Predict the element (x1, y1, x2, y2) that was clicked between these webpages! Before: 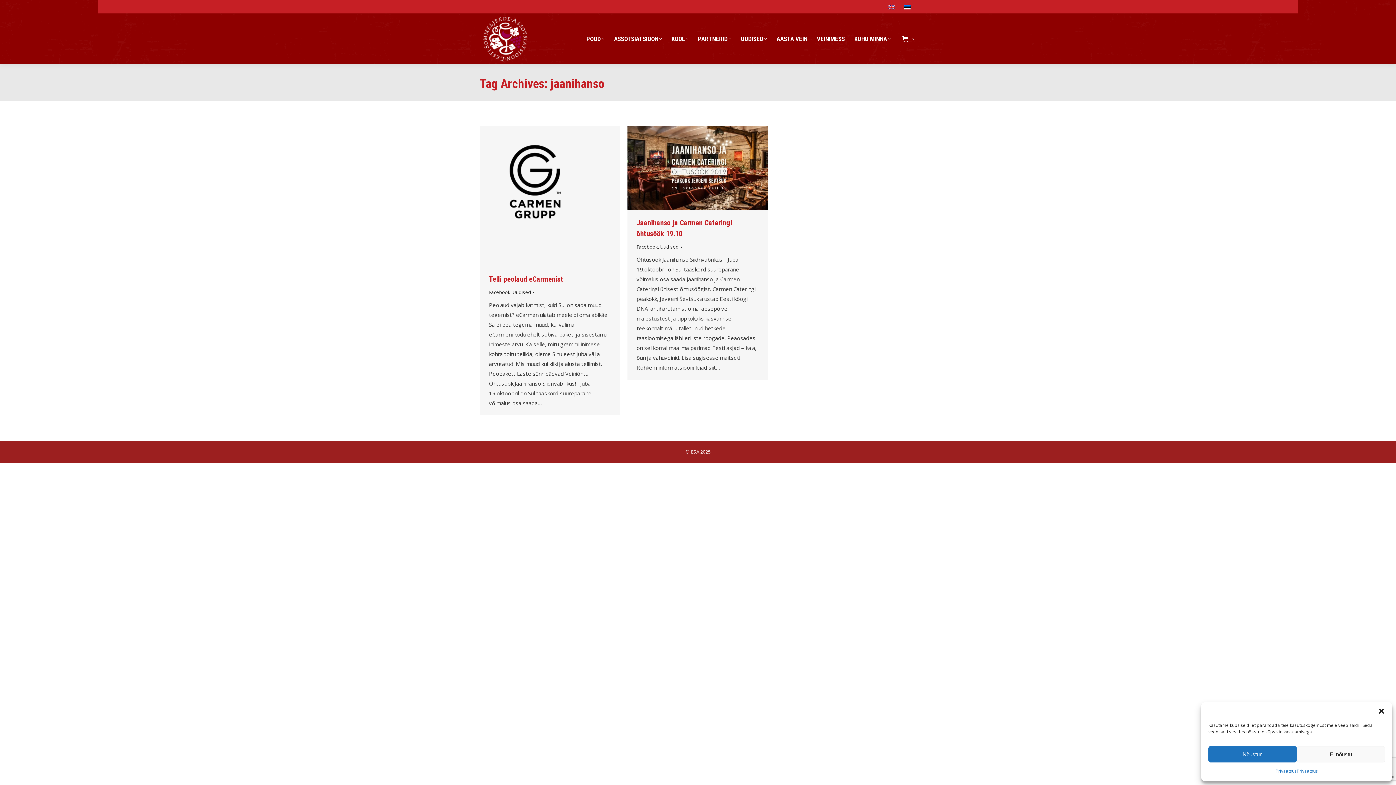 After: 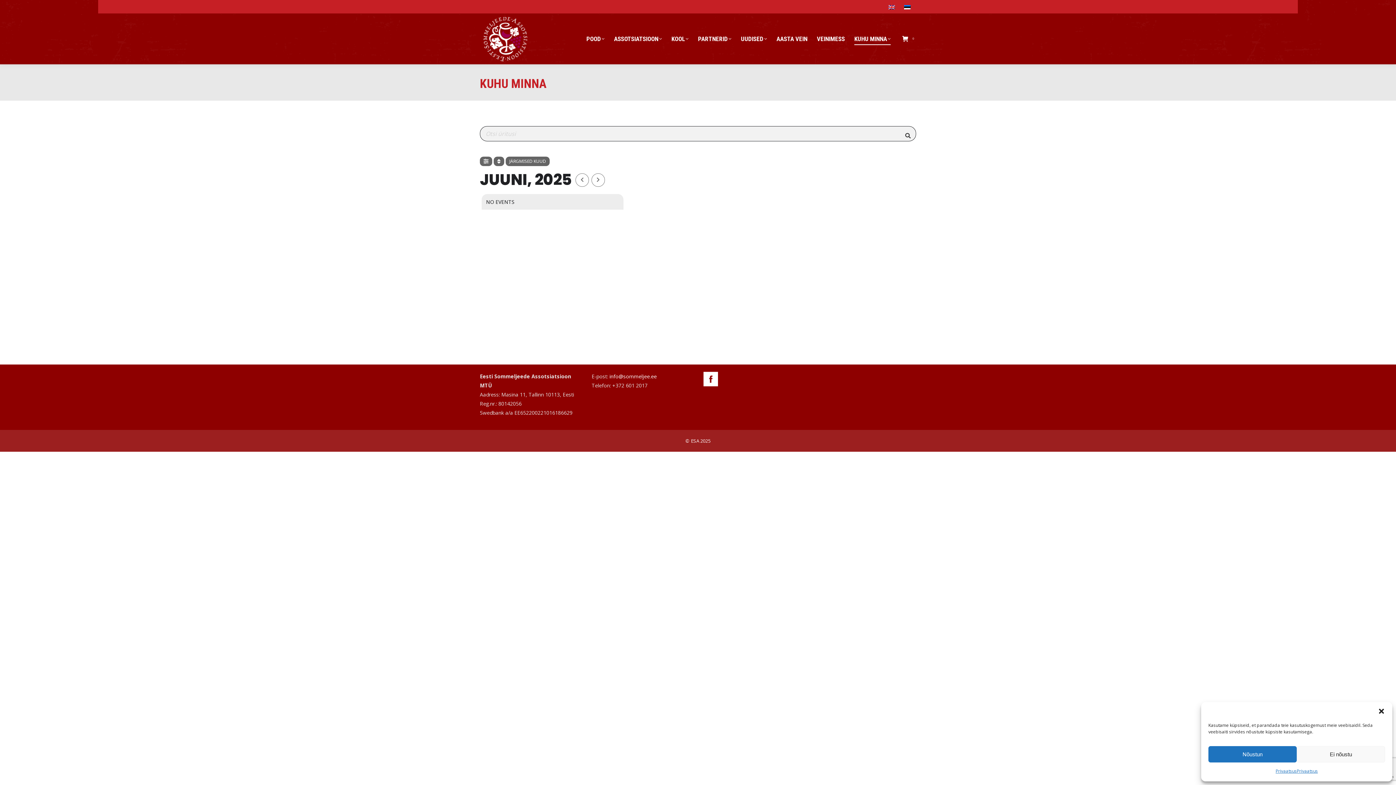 Action: label: KUHU MINNA bbox: (854, 20, 891, 57)